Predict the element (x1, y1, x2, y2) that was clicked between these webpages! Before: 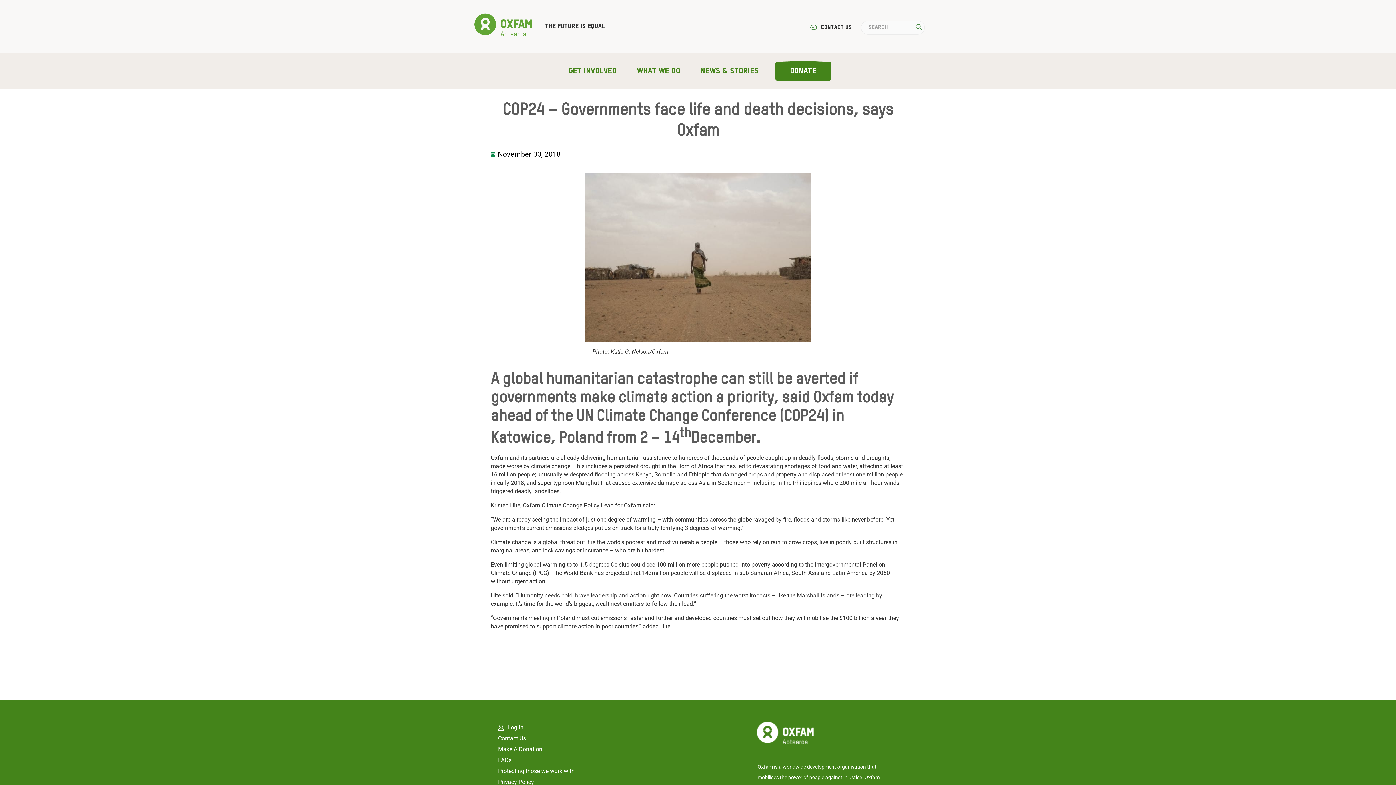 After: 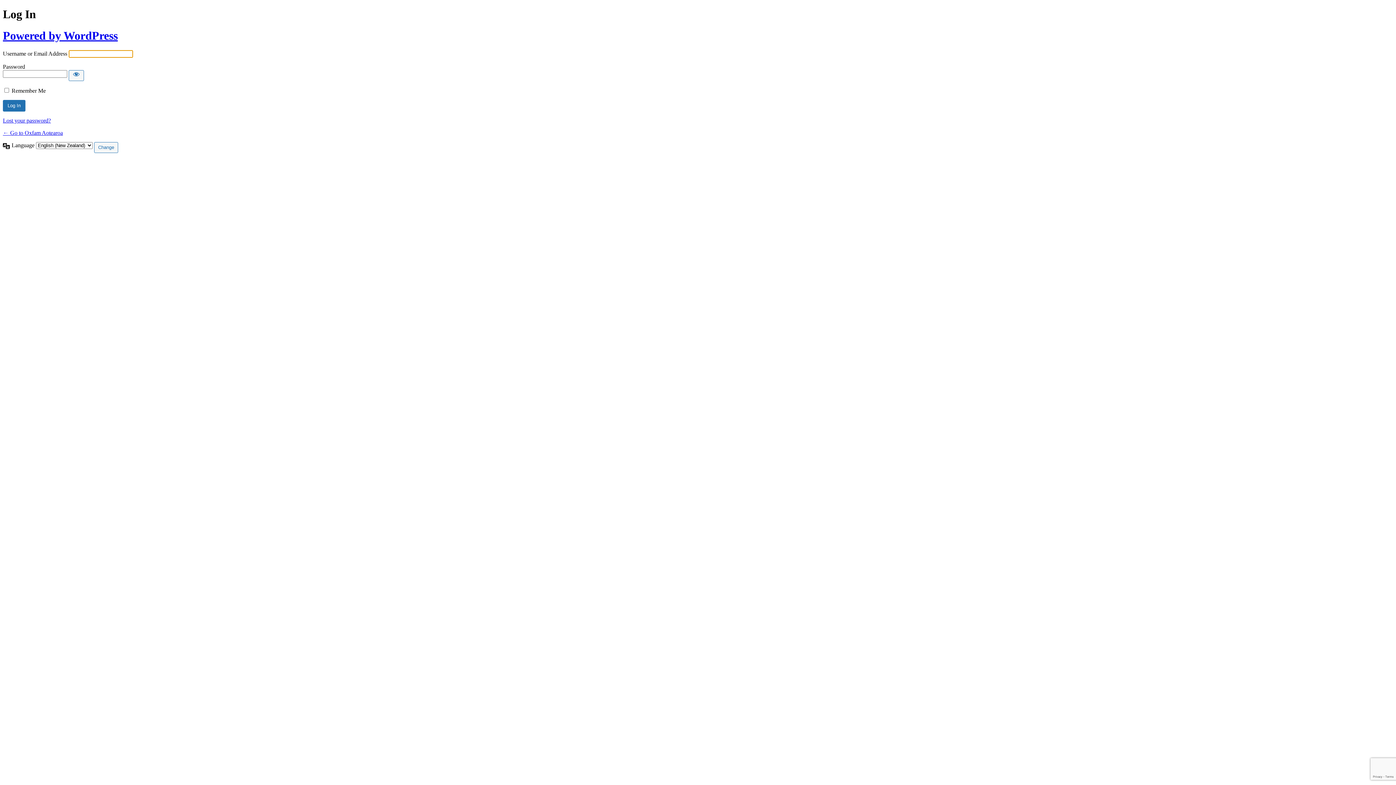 Action: label: Log In bbox: (498, 724, 523, 731)